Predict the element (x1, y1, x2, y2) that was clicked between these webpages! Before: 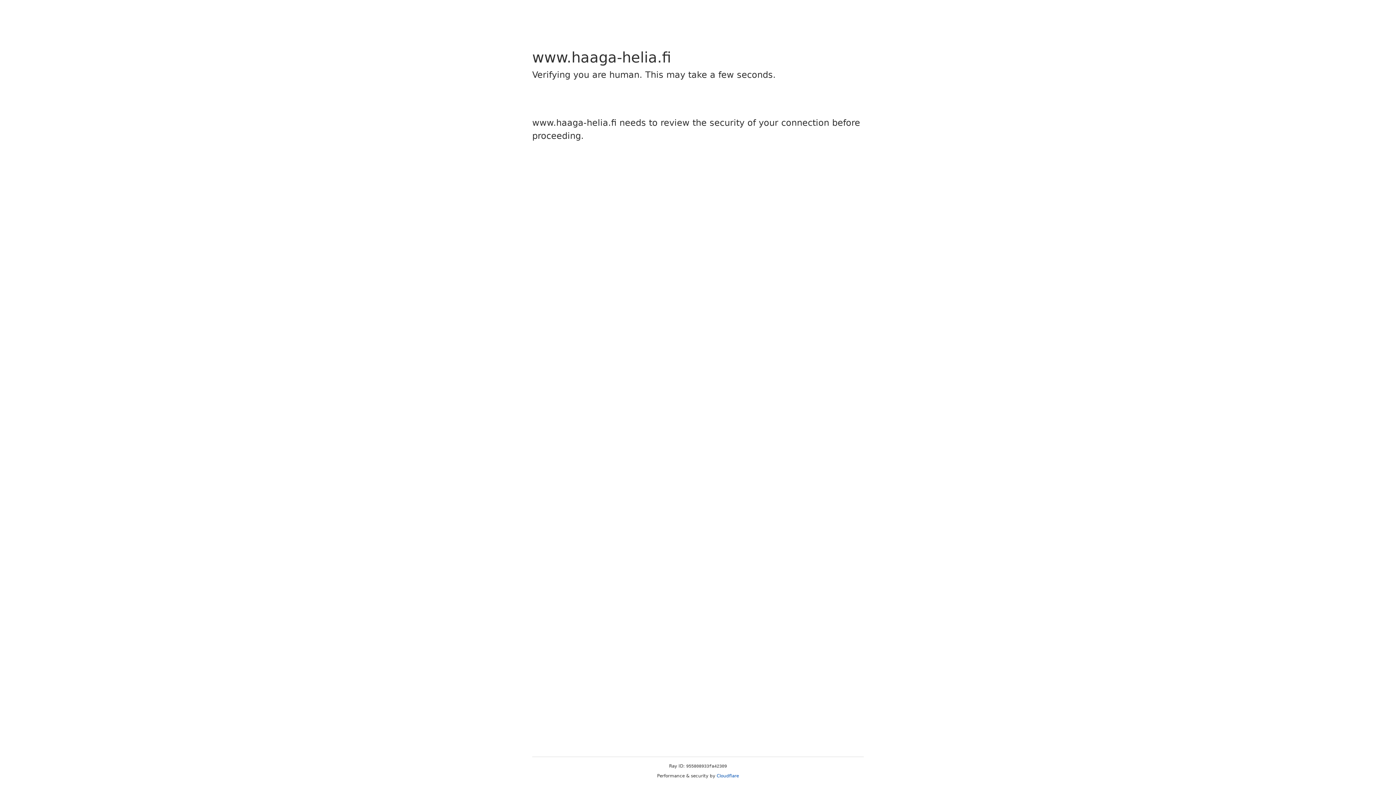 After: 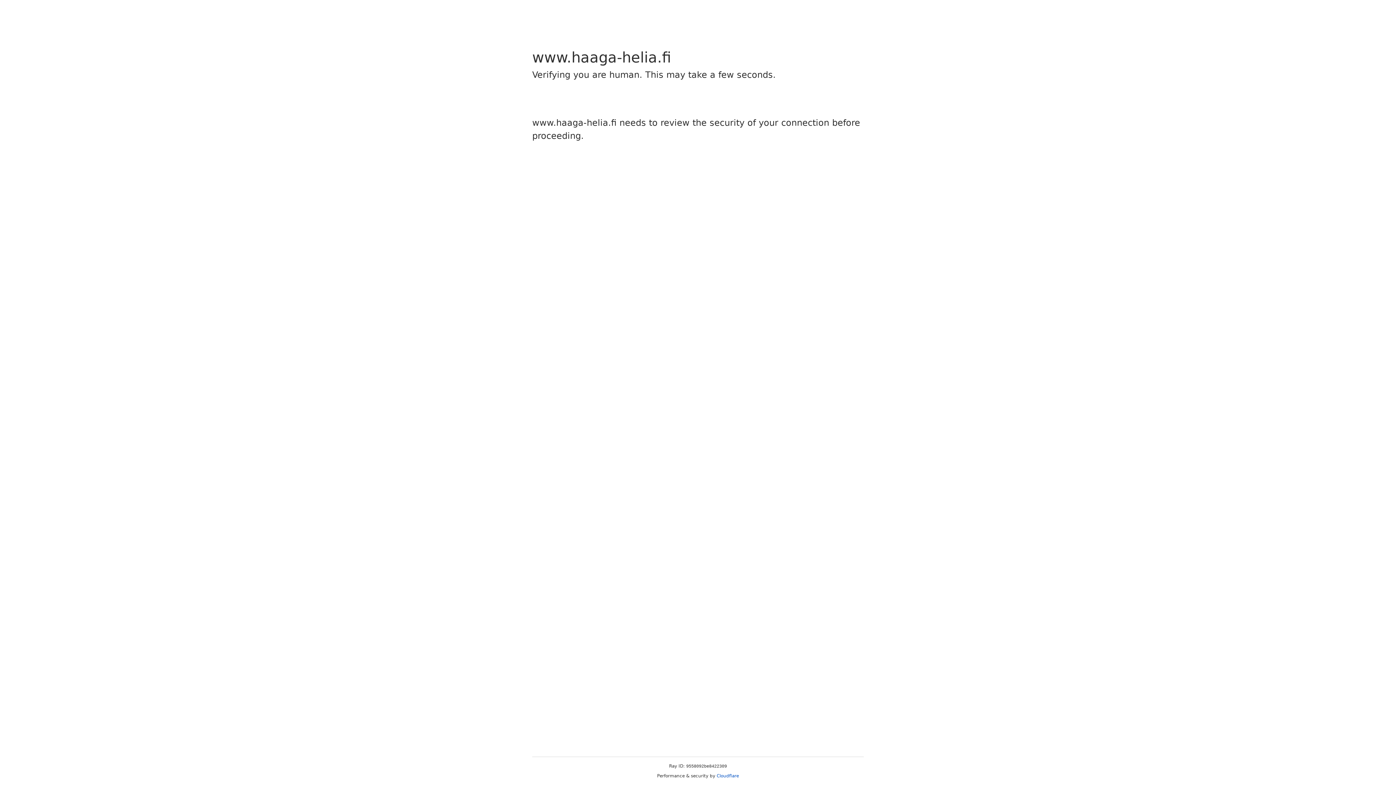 Action: label: Cloudflare bbox: (716, 773, 739, 778)